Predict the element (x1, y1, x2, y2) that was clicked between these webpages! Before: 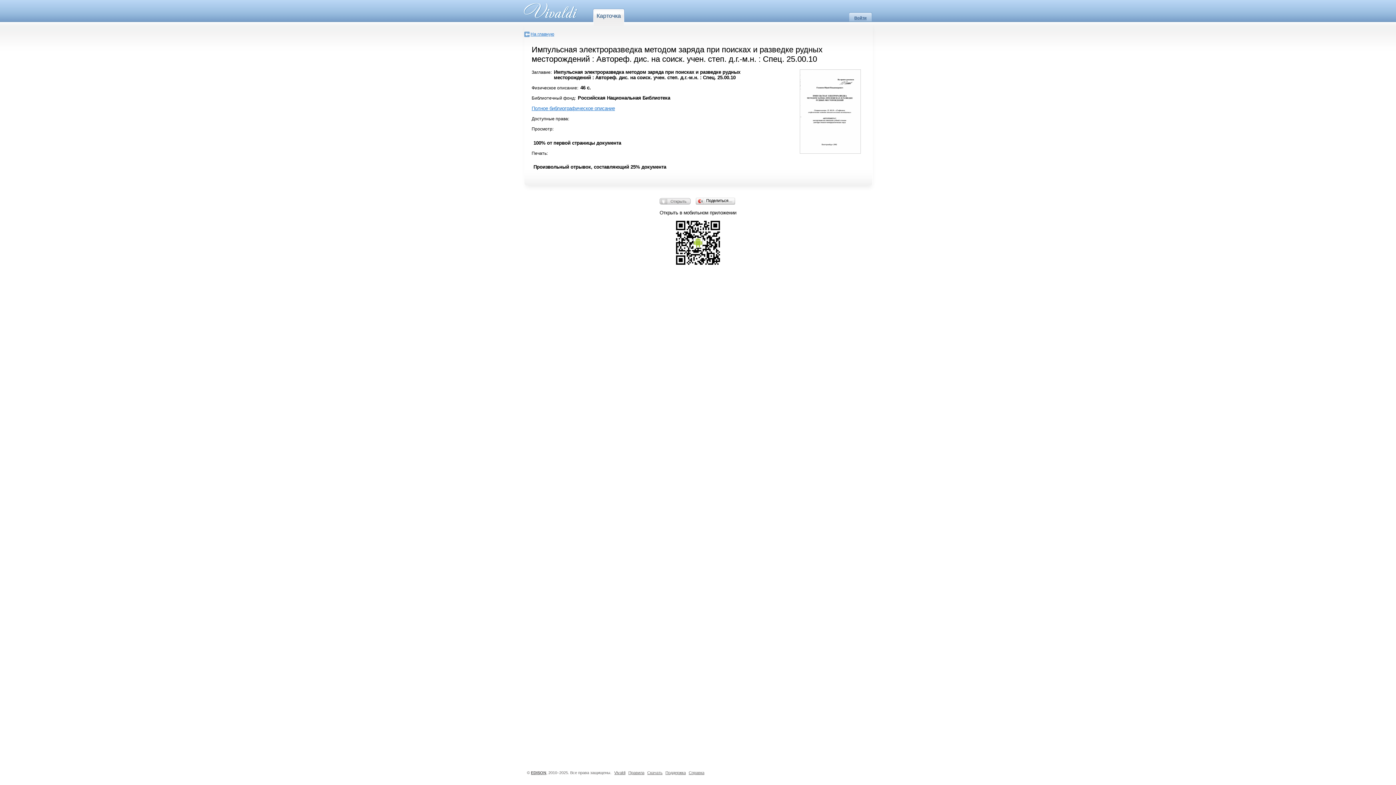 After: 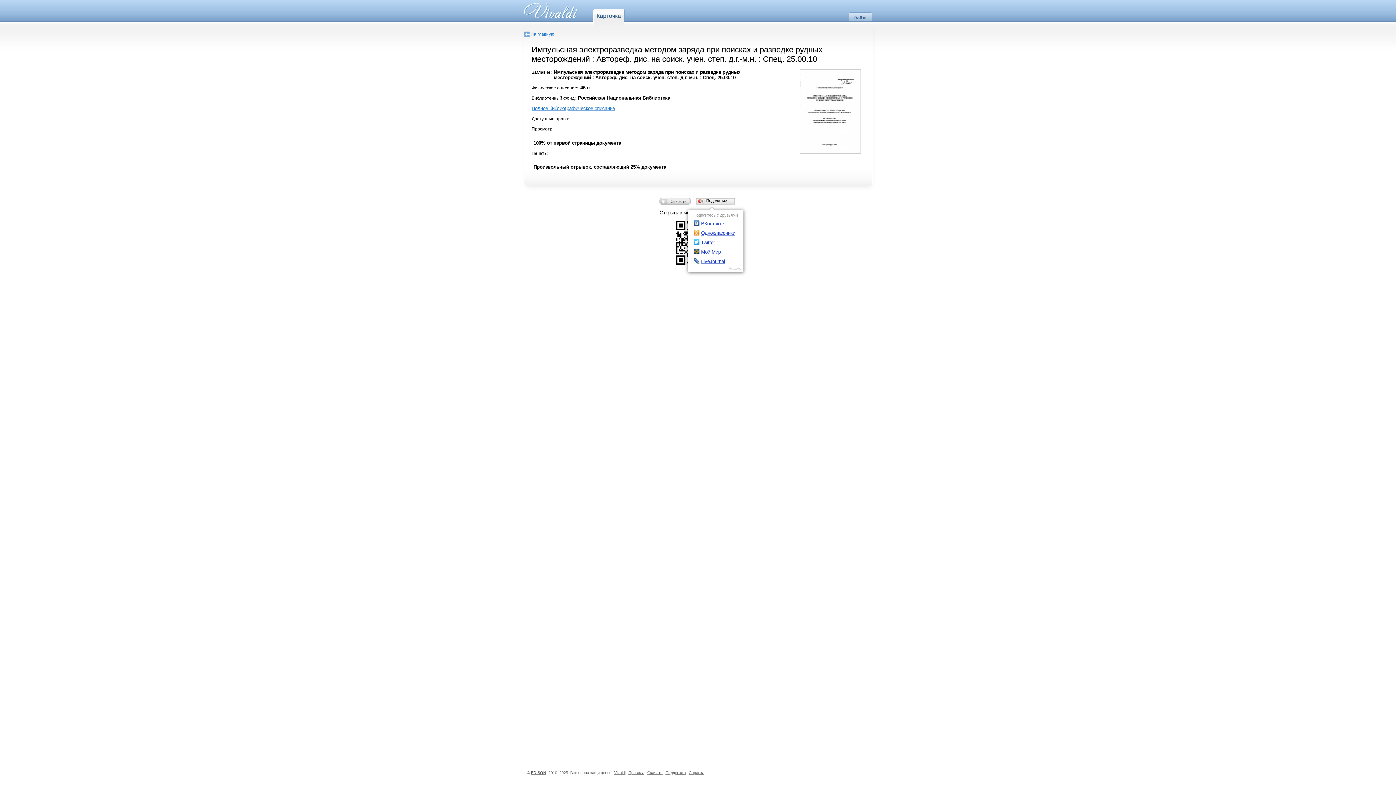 Action: label: Поделиться… bbox: (695, 196, 736, 206)